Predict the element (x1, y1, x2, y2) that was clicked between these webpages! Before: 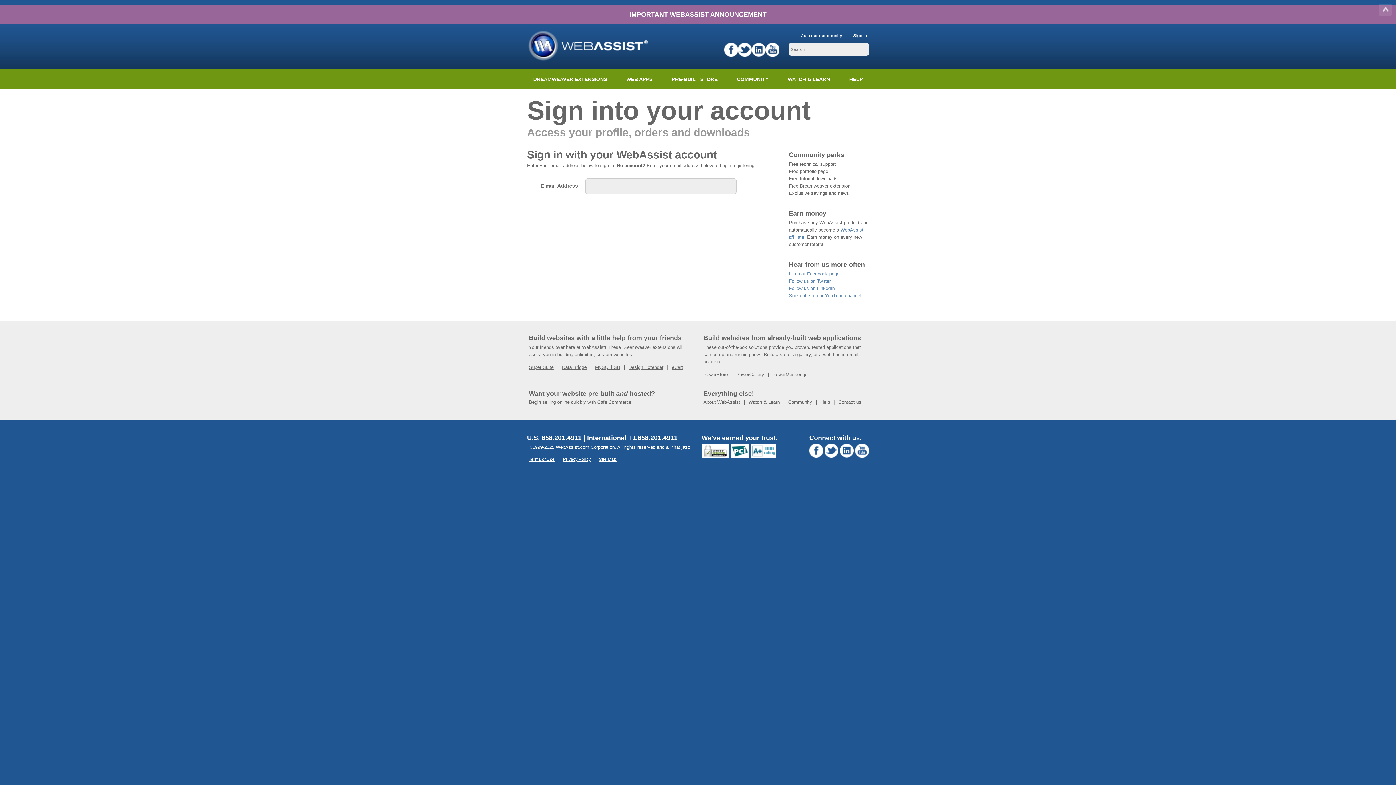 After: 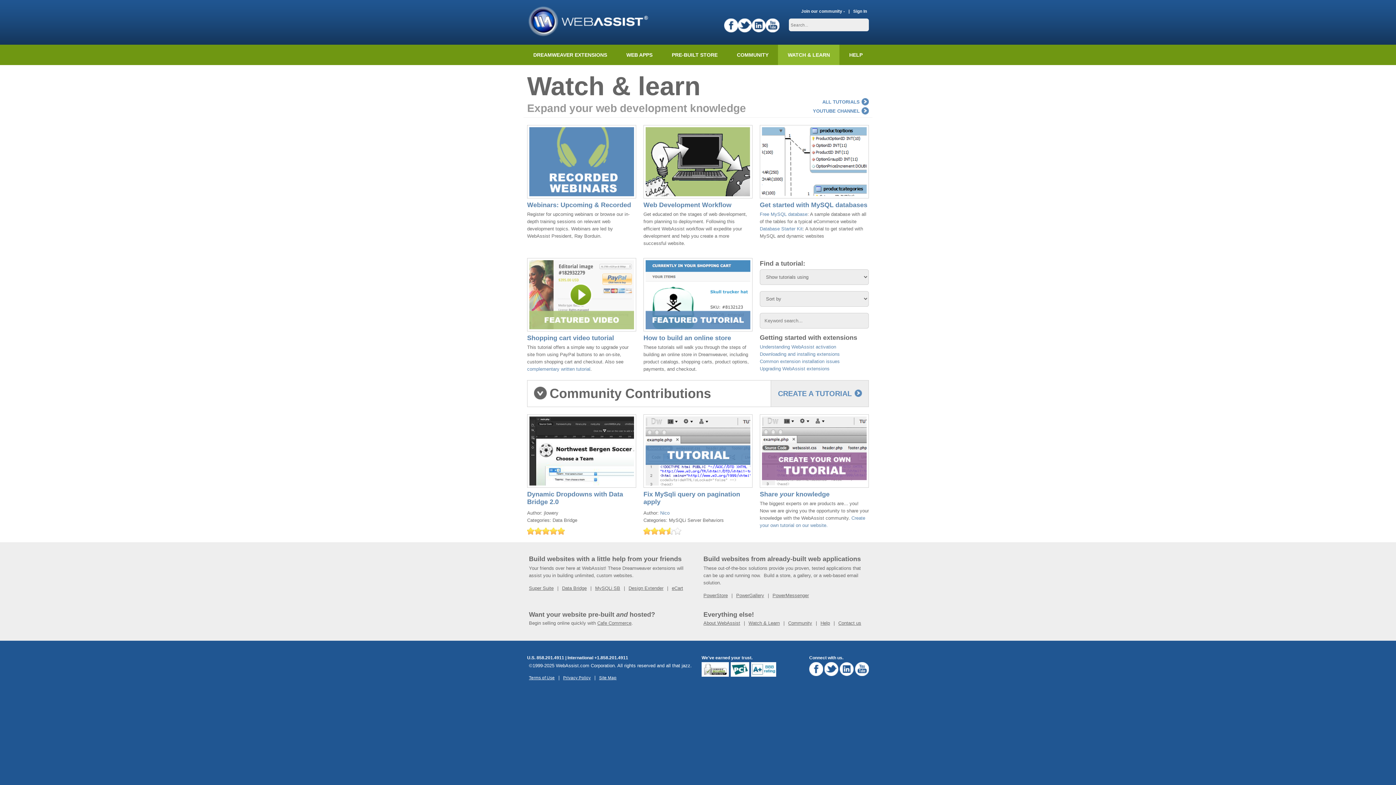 Action: label: WATCH & LEARN bbox: (778, 69, 839, 89)